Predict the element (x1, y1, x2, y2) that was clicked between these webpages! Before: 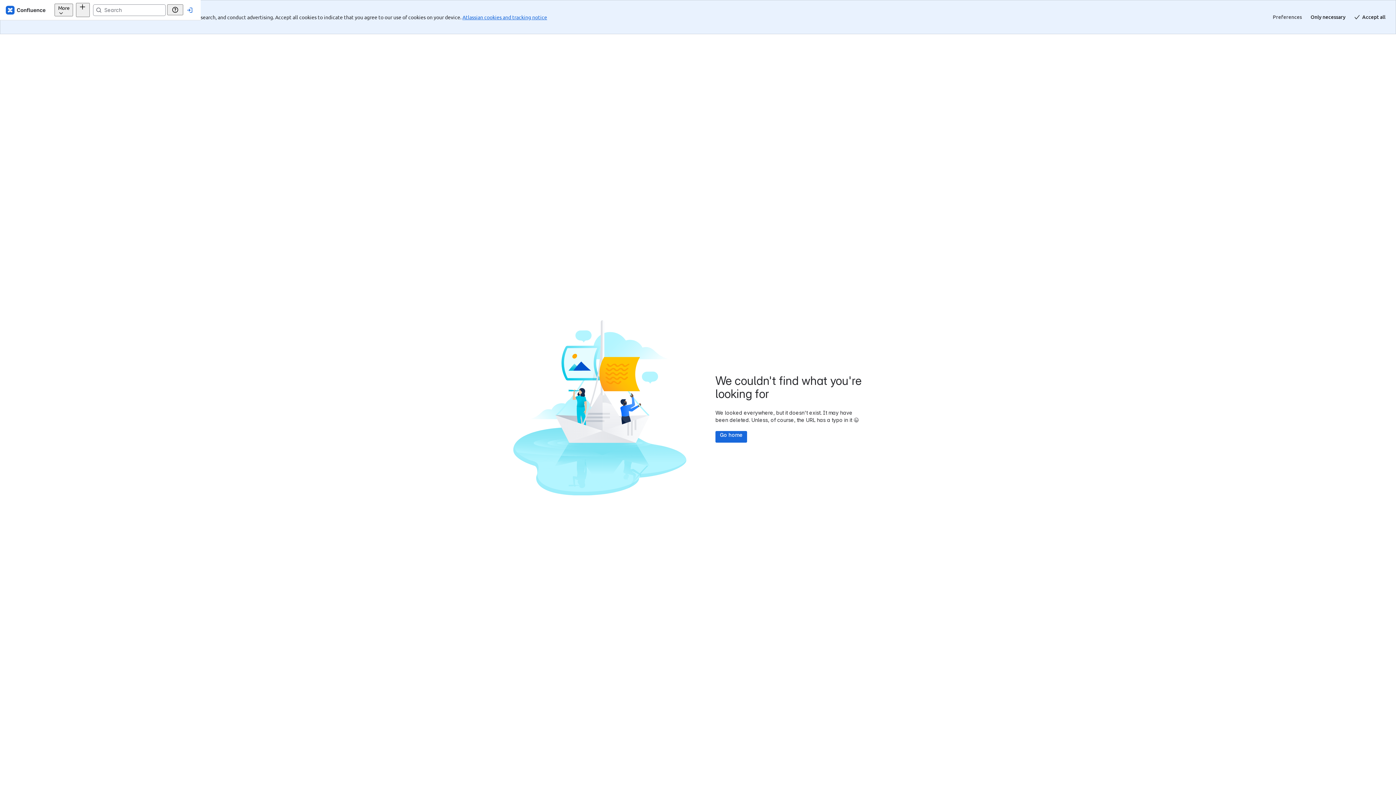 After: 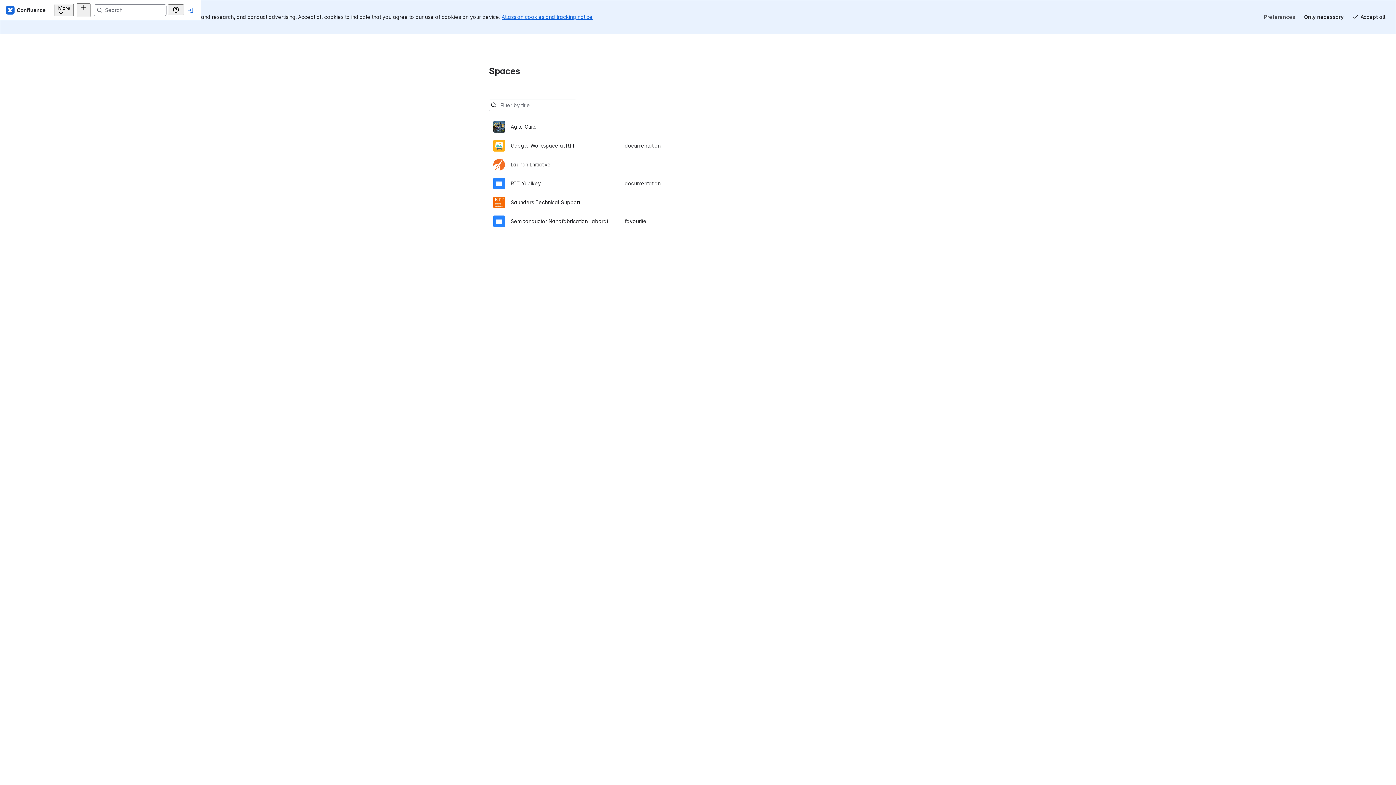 Action: label: Go home bbox: (715, 397, 747, 408)